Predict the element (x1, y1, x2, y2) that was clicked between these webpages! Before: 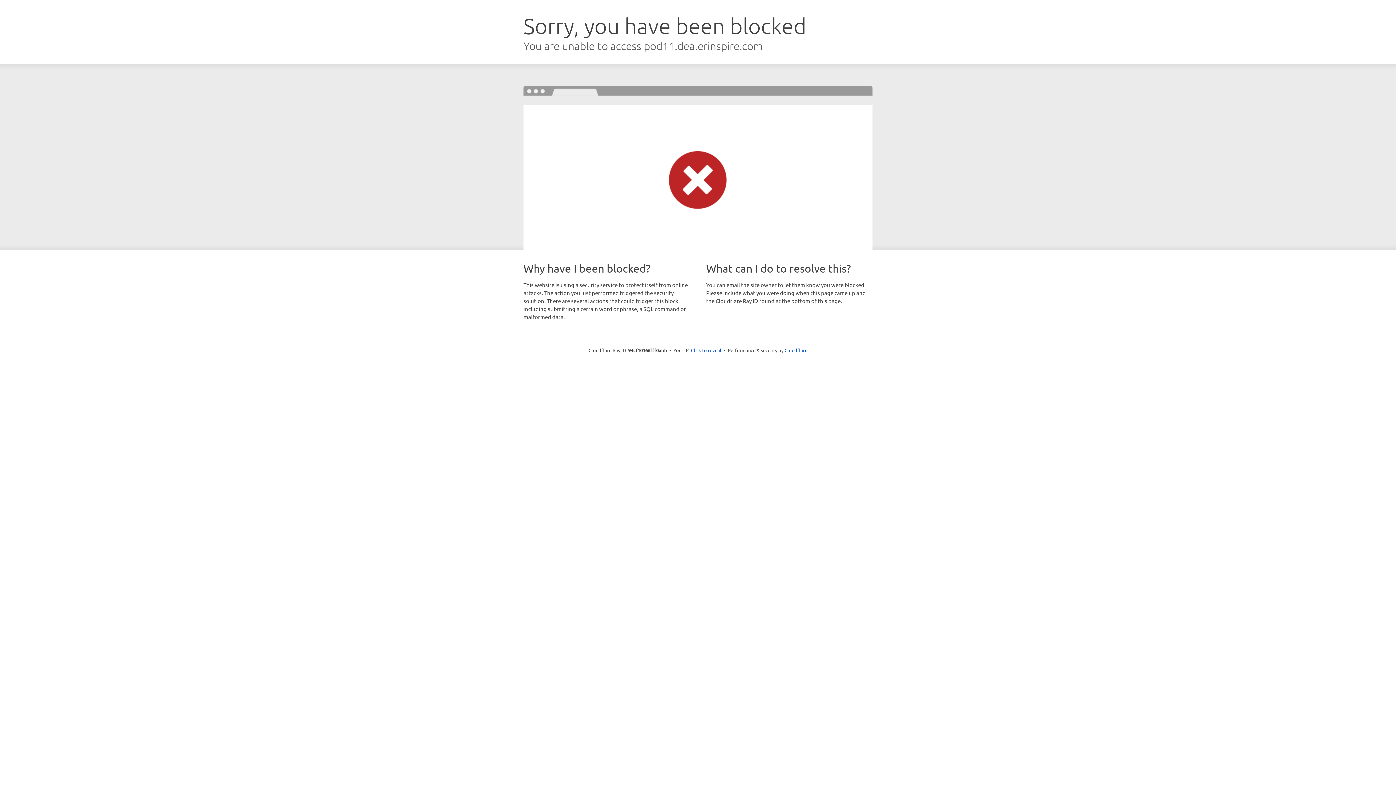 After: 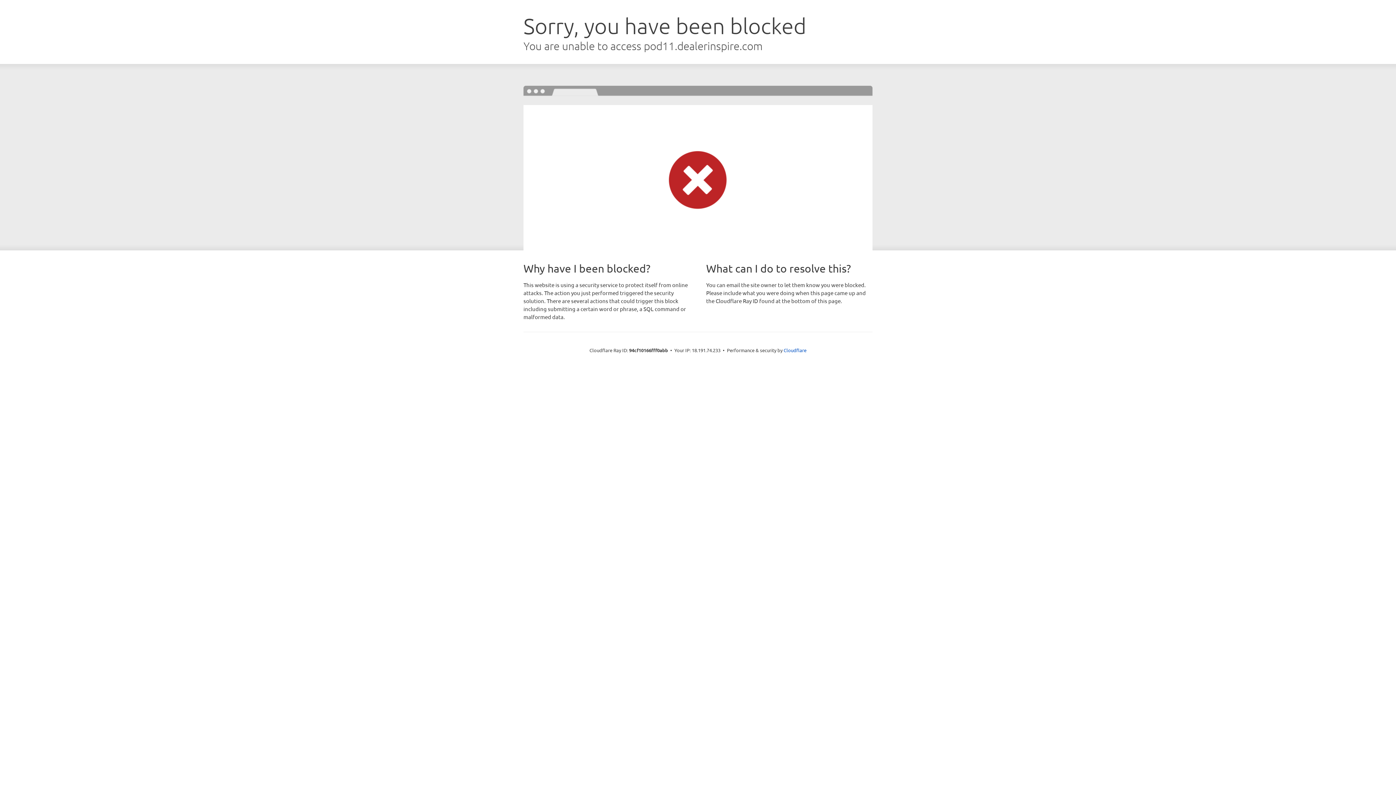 Action: bbox: (691, 346, 721, 353) label: Click to reveal